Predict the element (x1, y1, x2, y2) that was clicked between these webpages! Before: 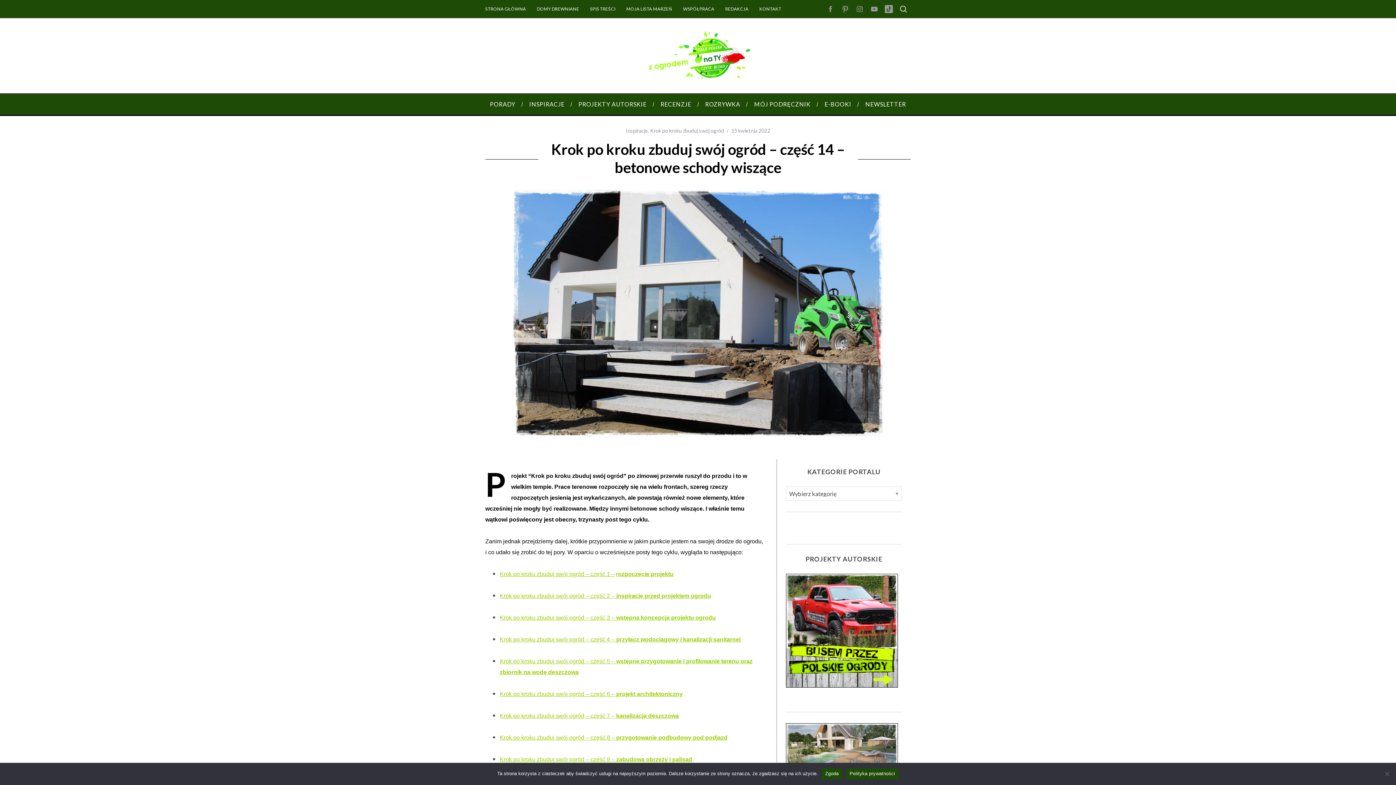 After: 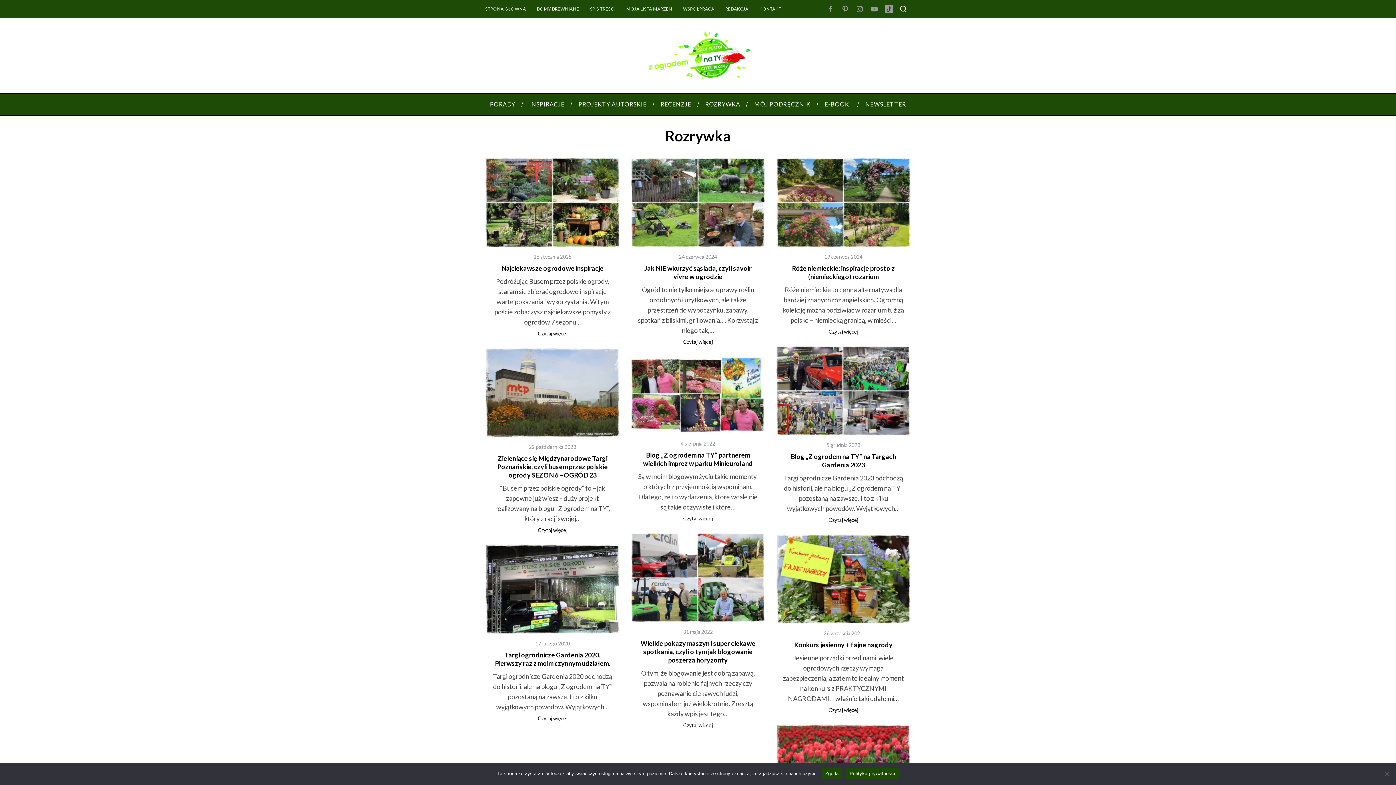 Action: label: ROZRYWKA bbox: (698, 93, 747, 114)